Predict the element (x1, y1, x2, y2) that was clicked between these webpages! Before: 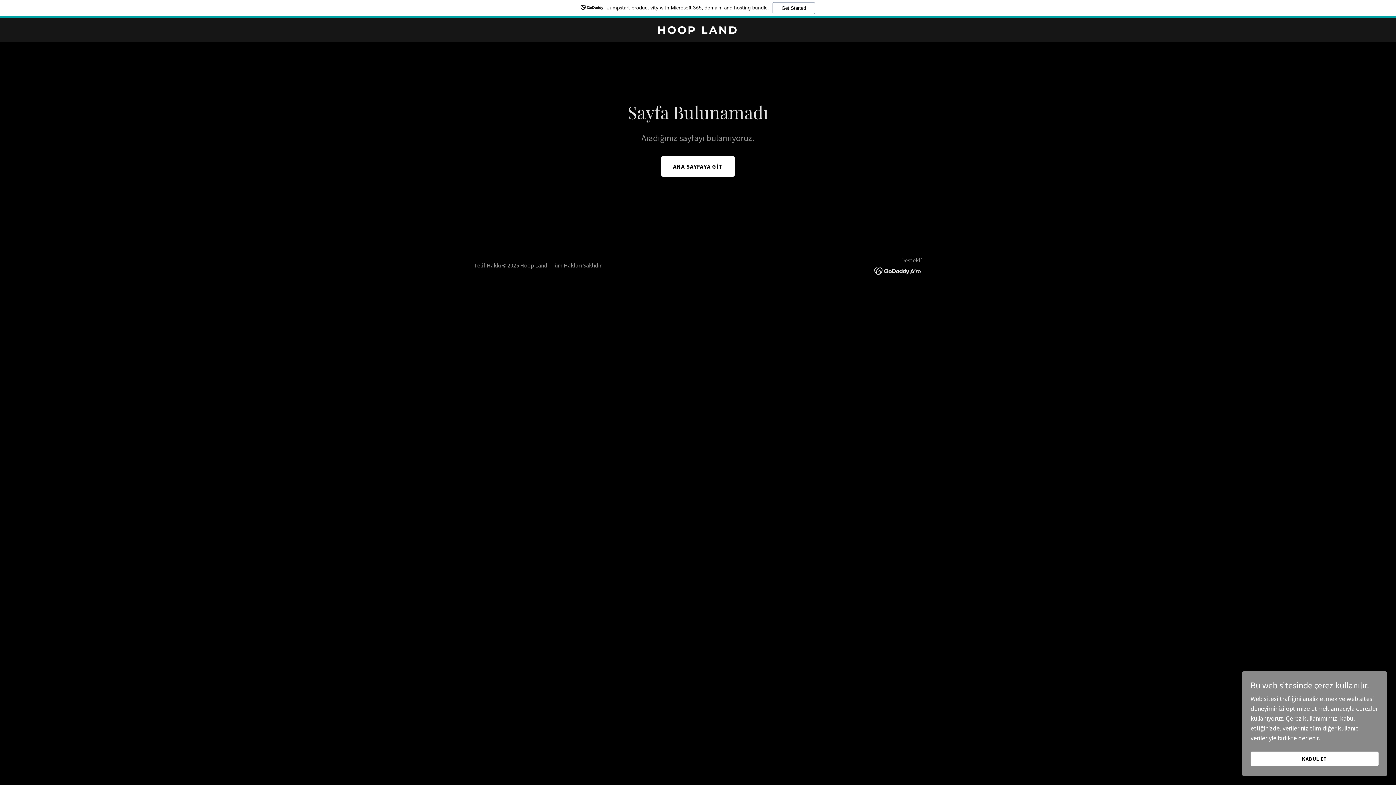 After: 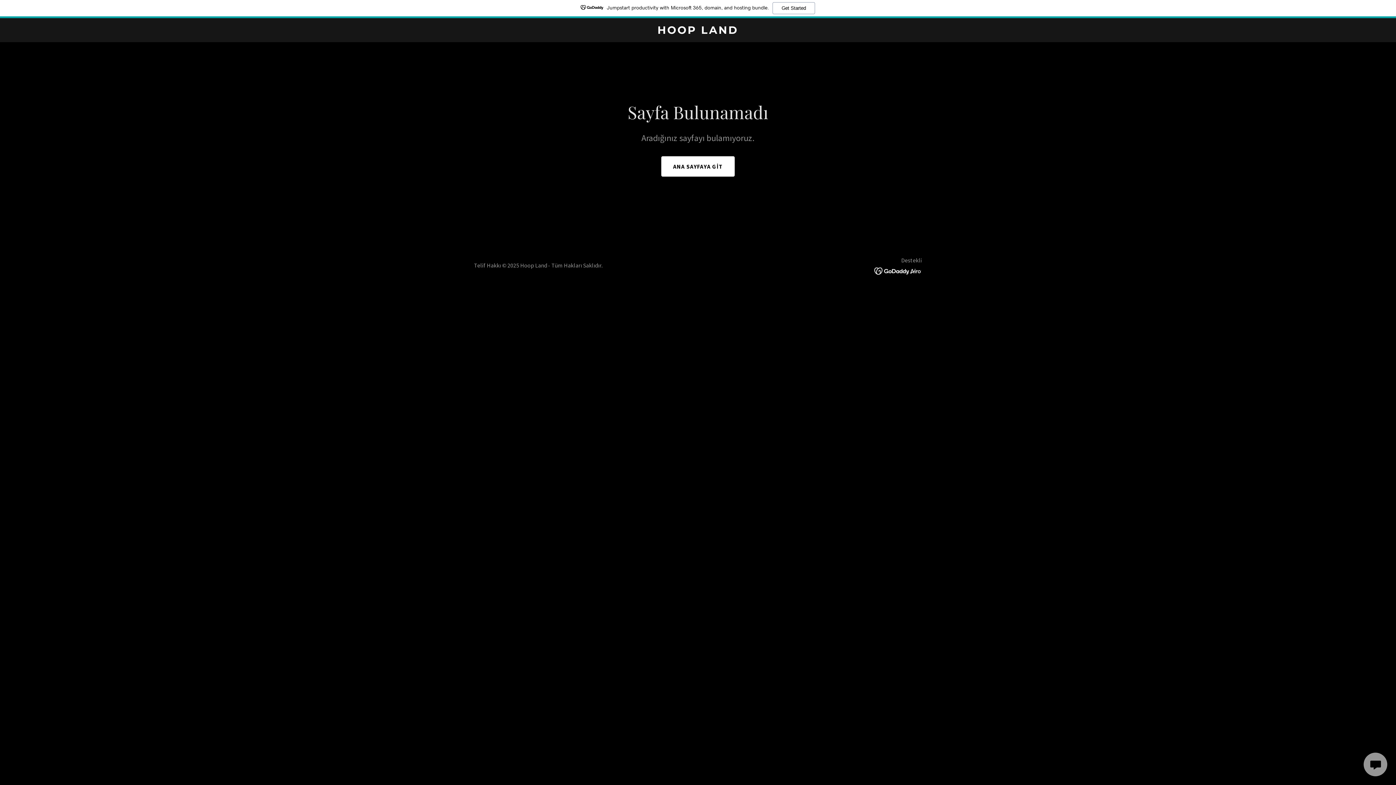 Action: bbox: (1250, 752, 1378, 766) label: KABUL ET